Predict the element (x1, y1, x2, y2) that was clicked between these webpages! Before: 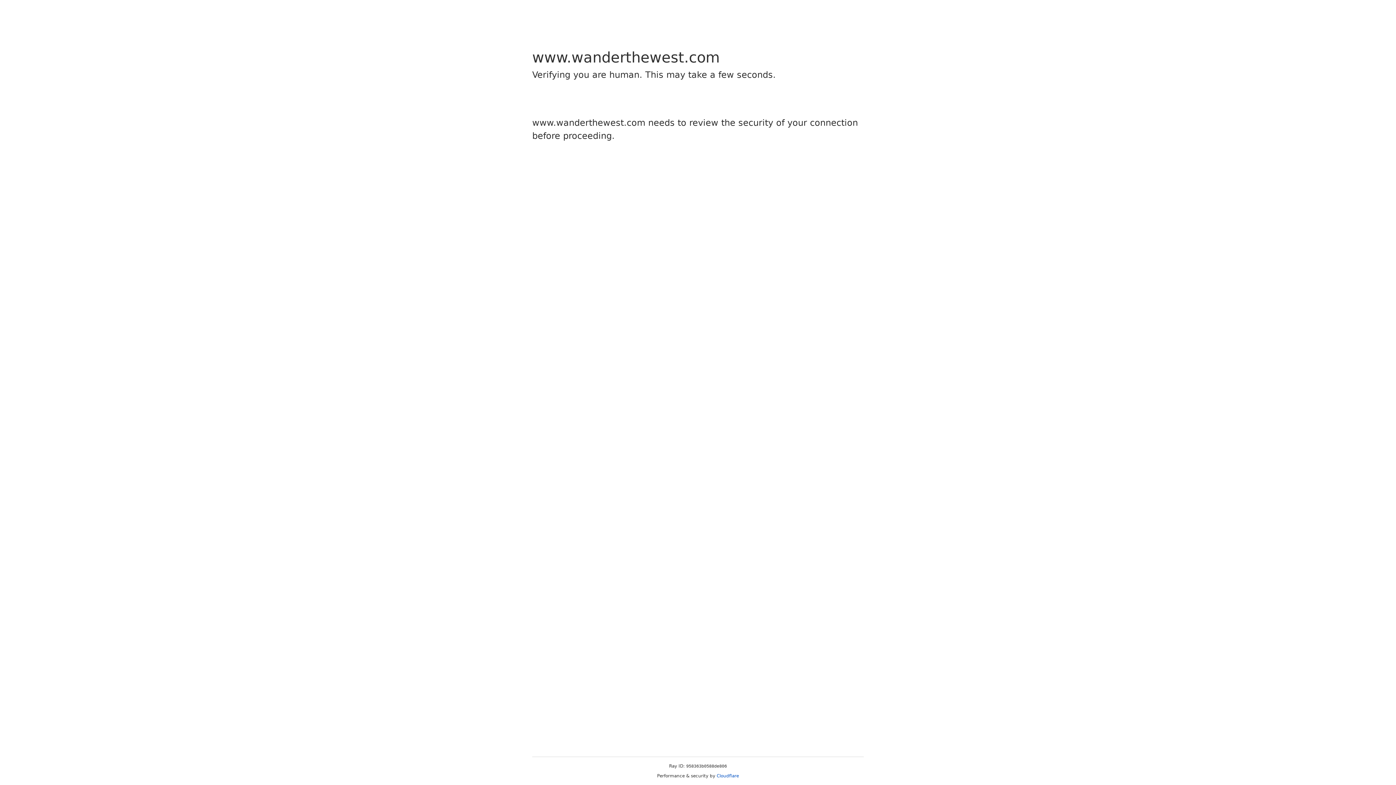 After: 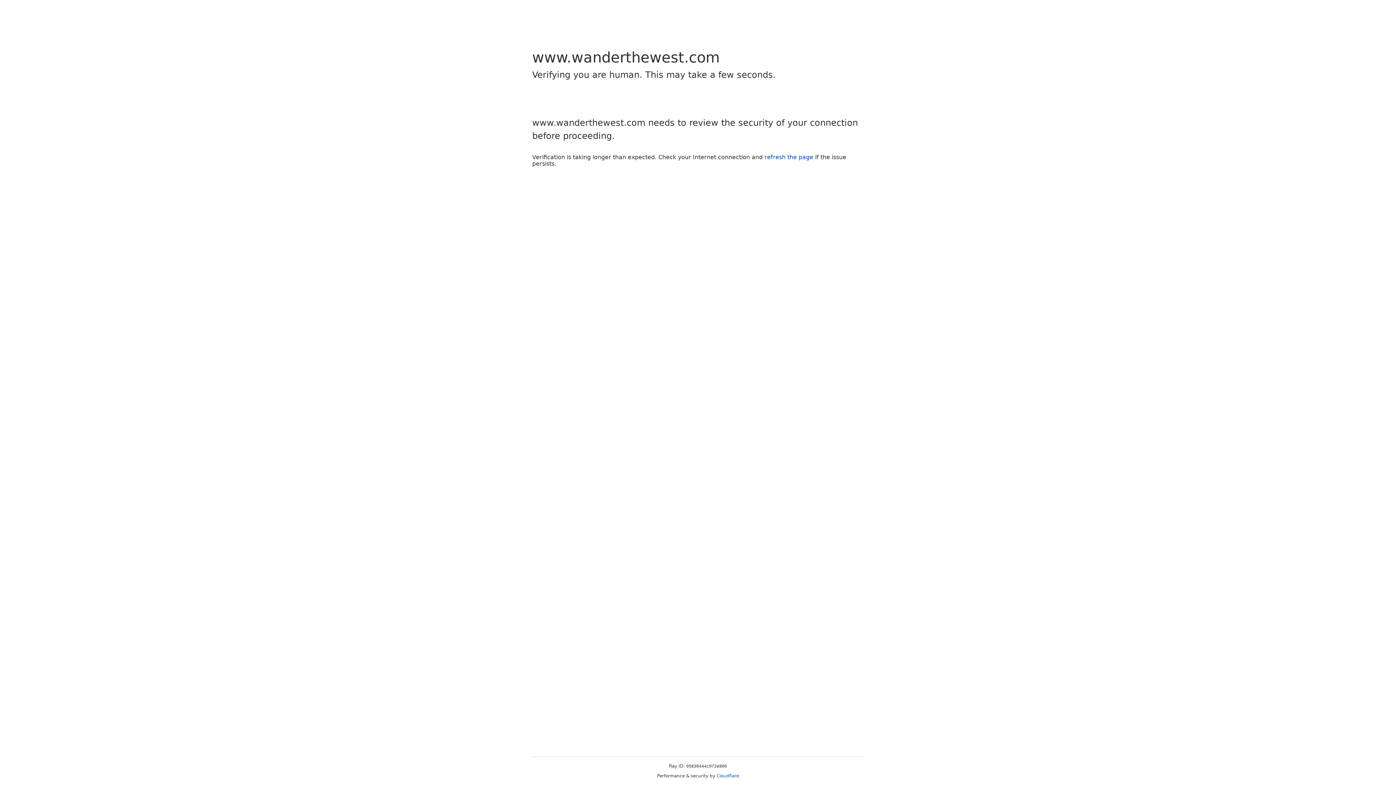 Action: bbox: (716, 773, 739, 778) label: Cloudflare